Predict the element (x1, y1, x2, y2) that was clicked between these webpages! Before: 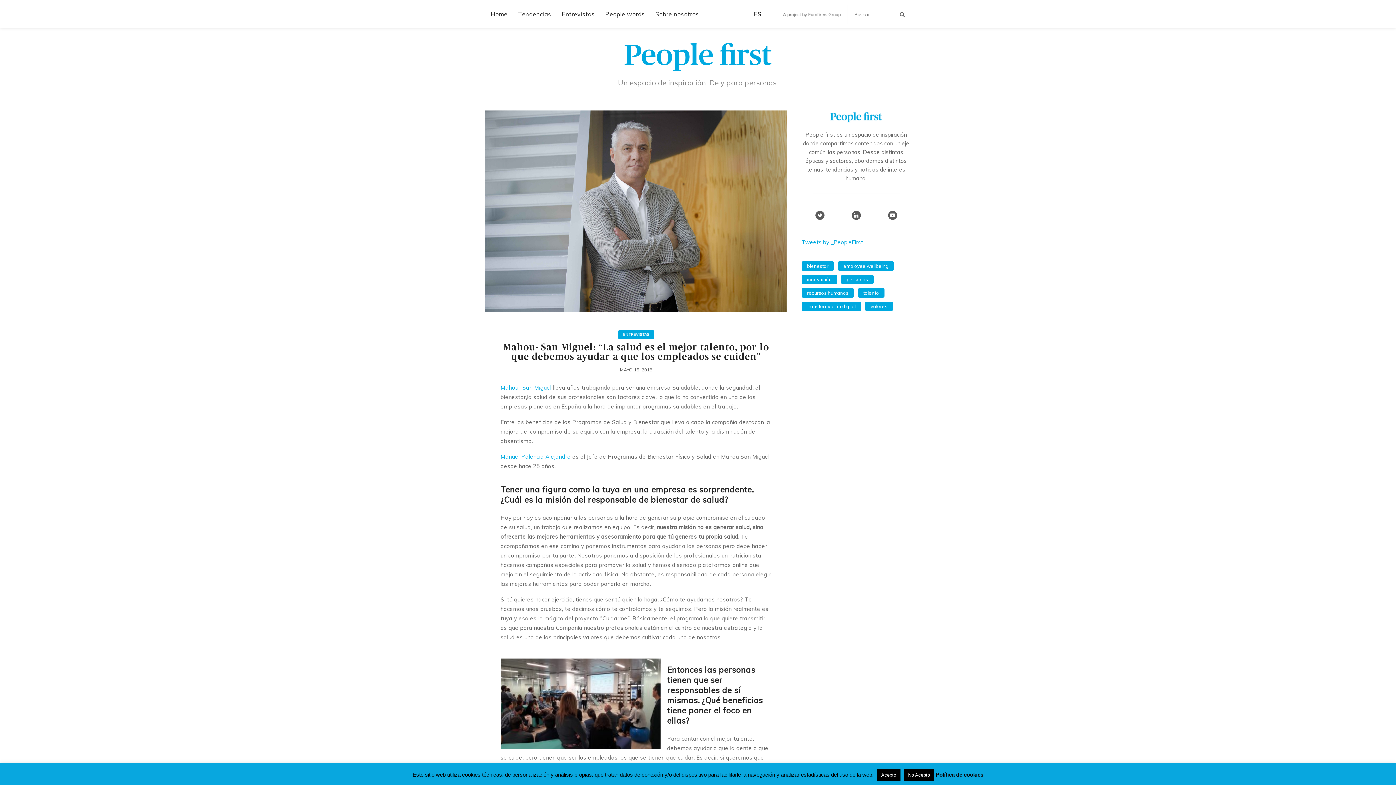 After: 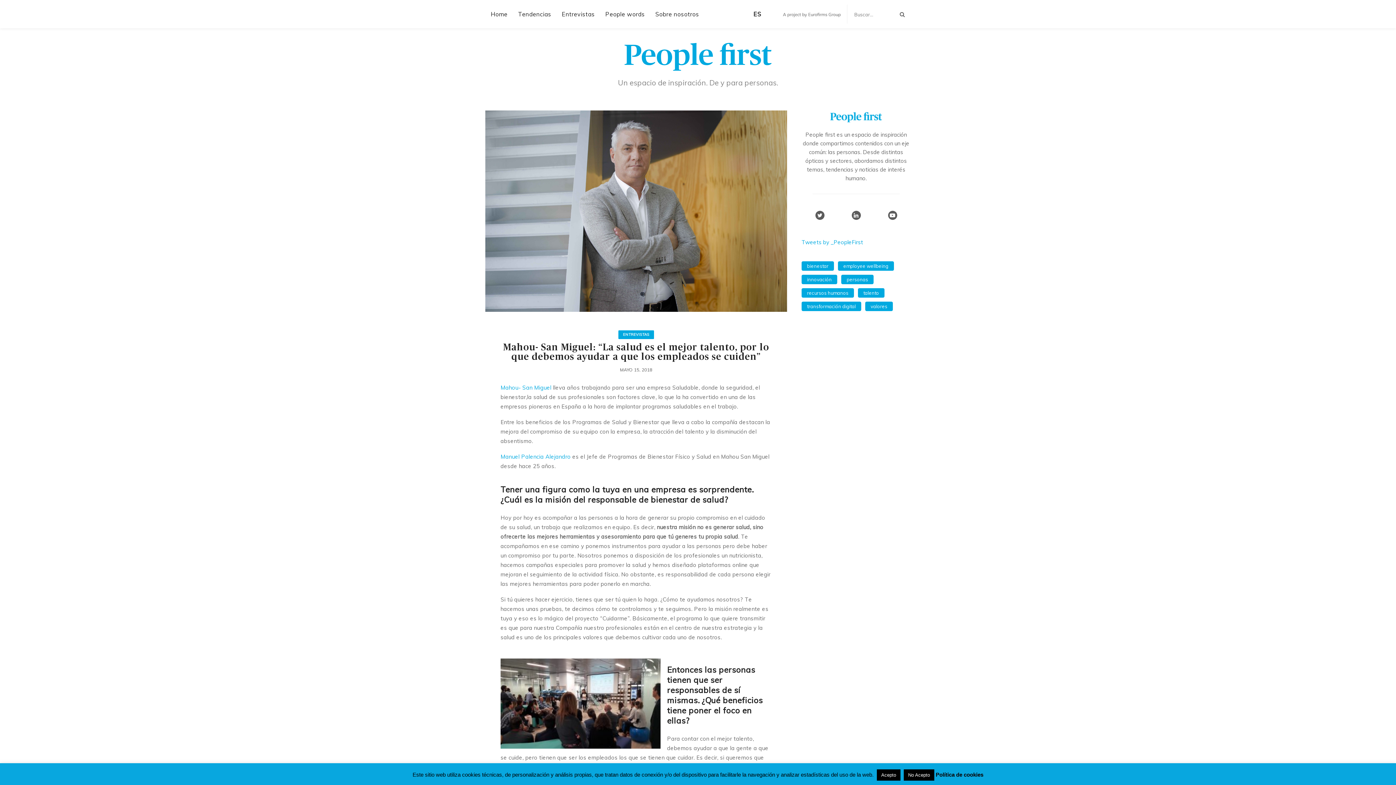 Action: bbox: (936, 772, 983, 778) label: Política de cookies